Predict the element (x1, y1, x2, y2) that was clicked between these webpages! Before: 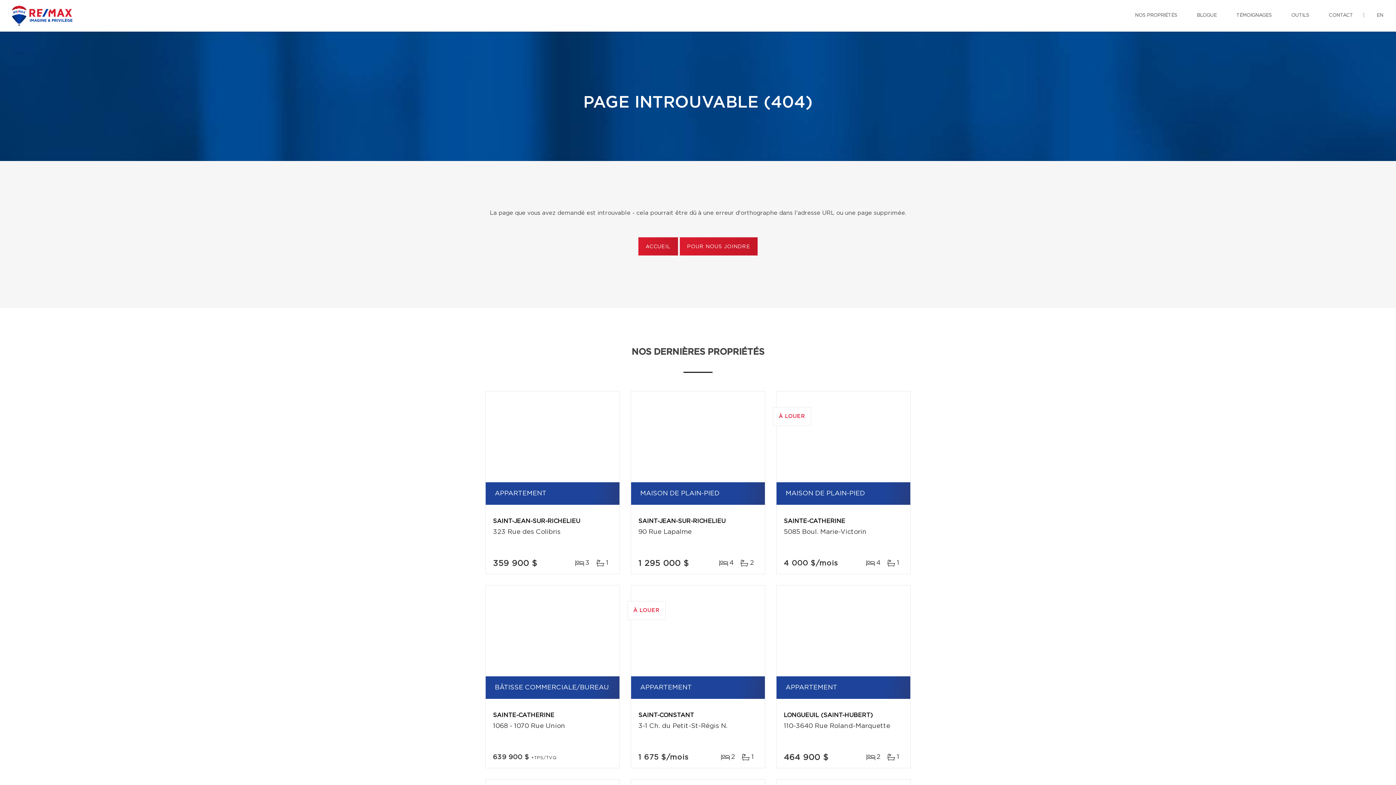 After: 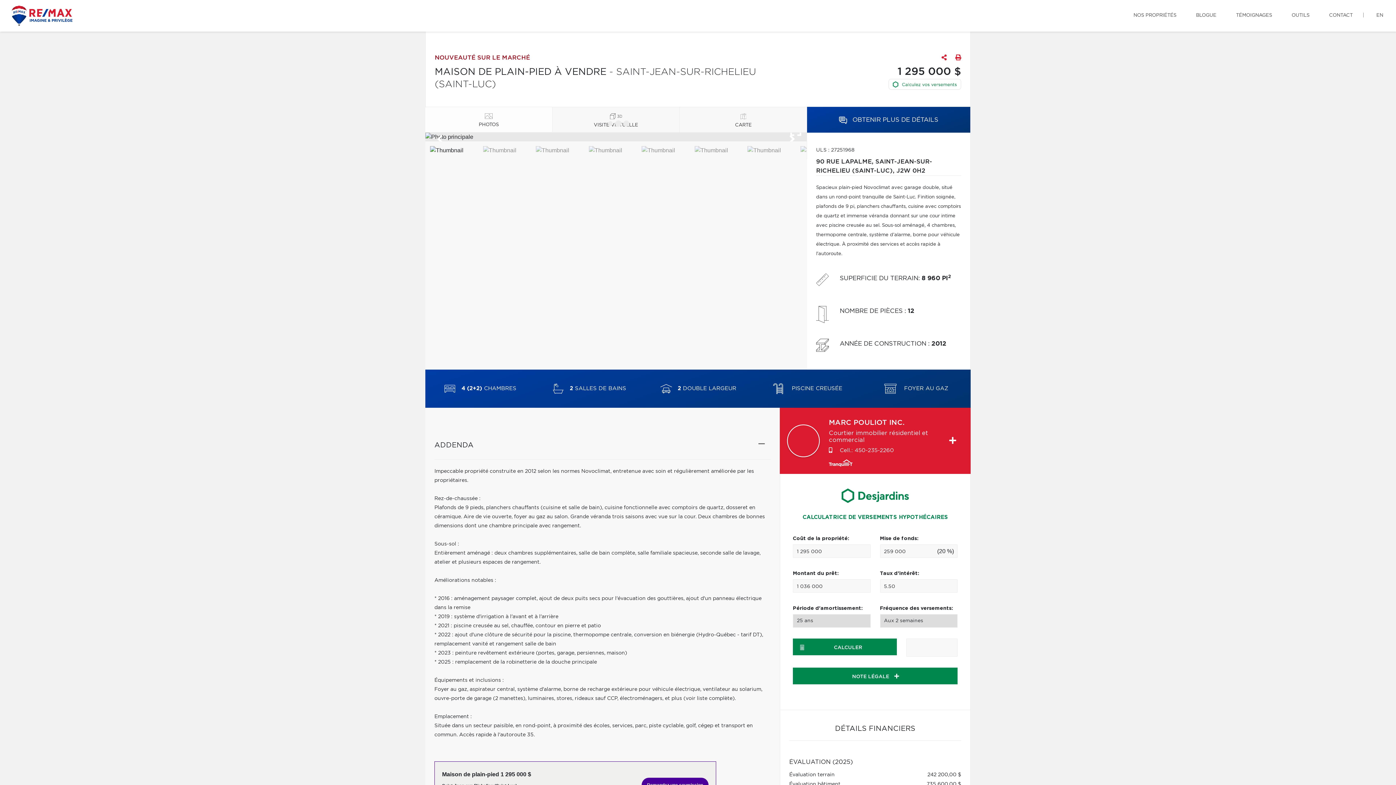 Action: bbox: (631, 391, 765, 482)